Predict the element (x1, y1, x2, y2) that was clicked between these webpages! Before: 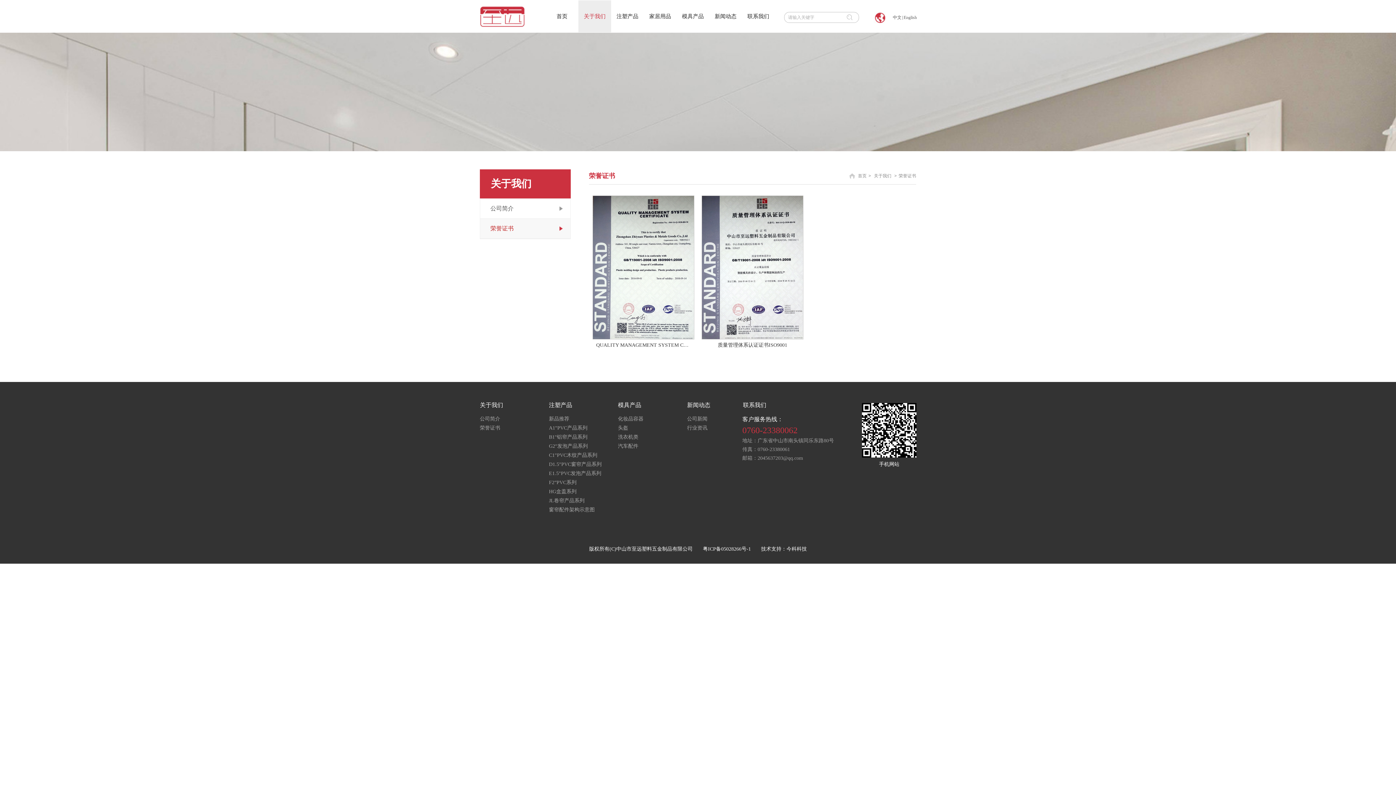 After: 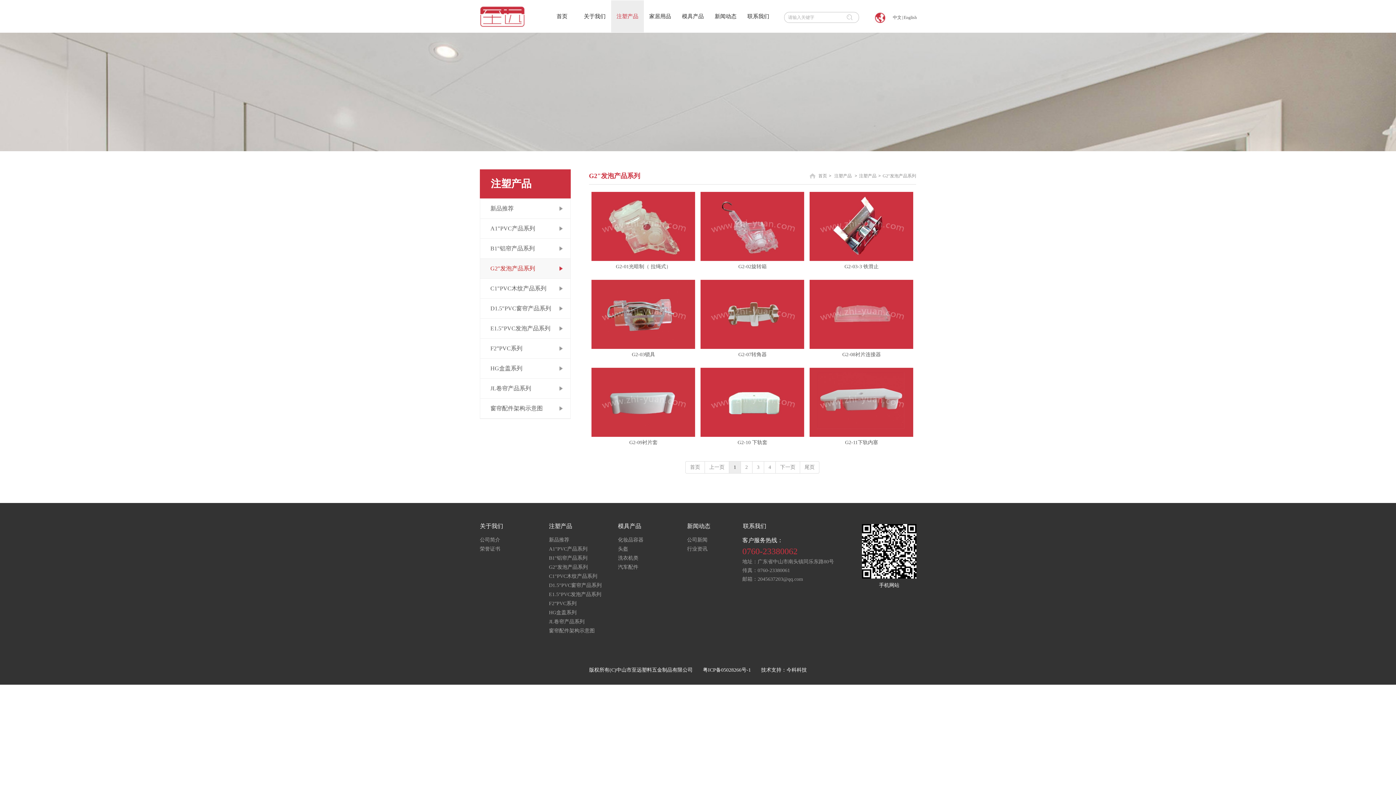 Action: bbox: (549, 443, 588, 449) label: G2"发泡产品系列